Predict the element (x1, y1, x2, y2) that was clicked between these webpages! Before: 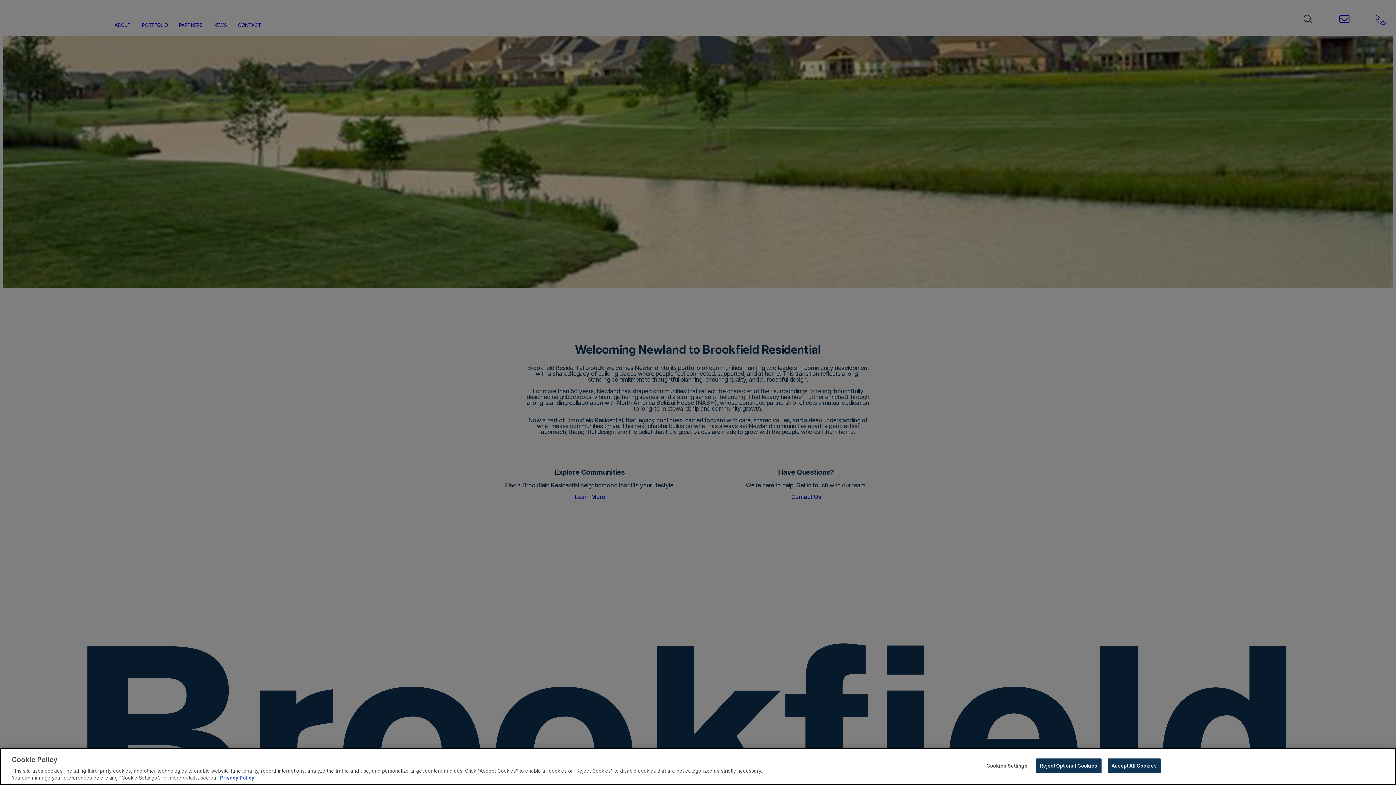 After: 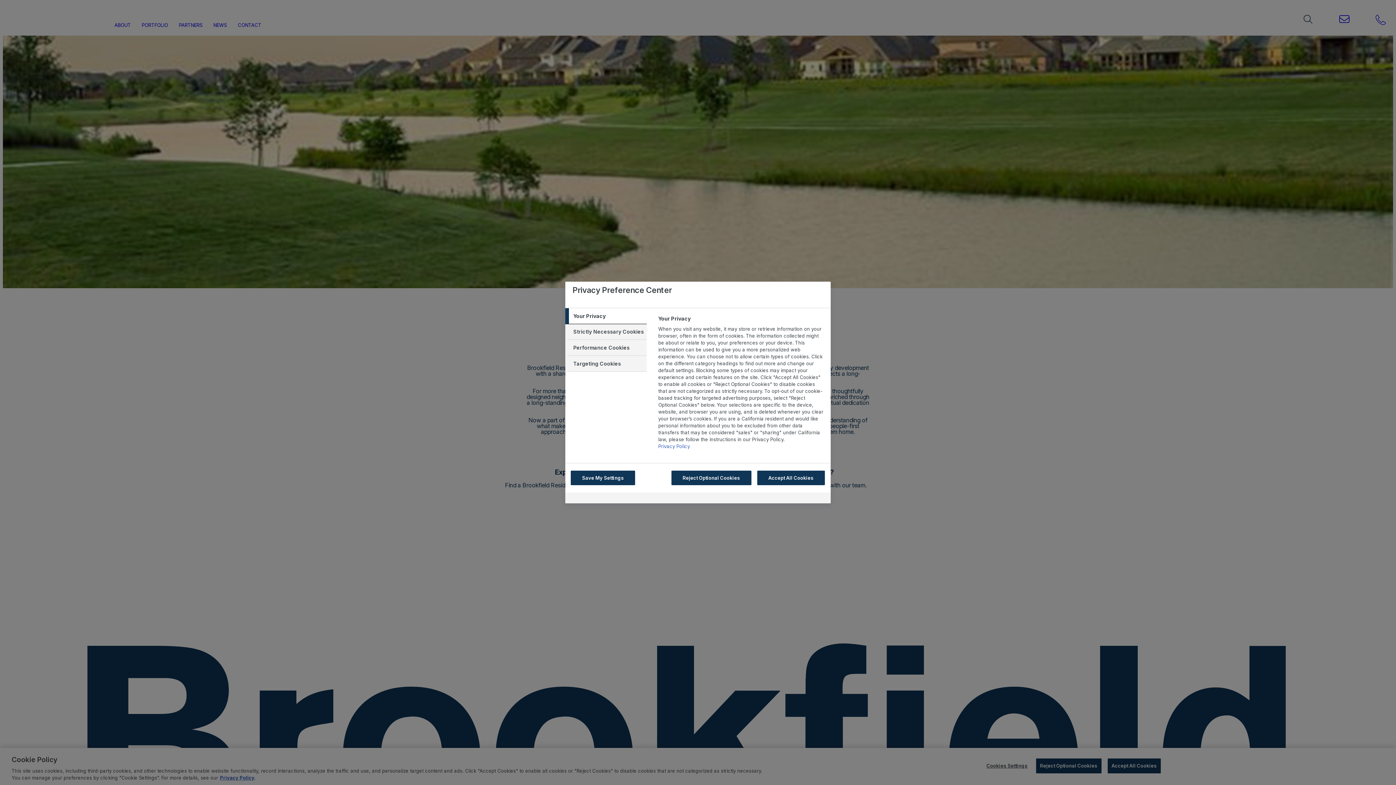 Action: label: Cookies Settings bbox: (984, 759, 1030, 773)